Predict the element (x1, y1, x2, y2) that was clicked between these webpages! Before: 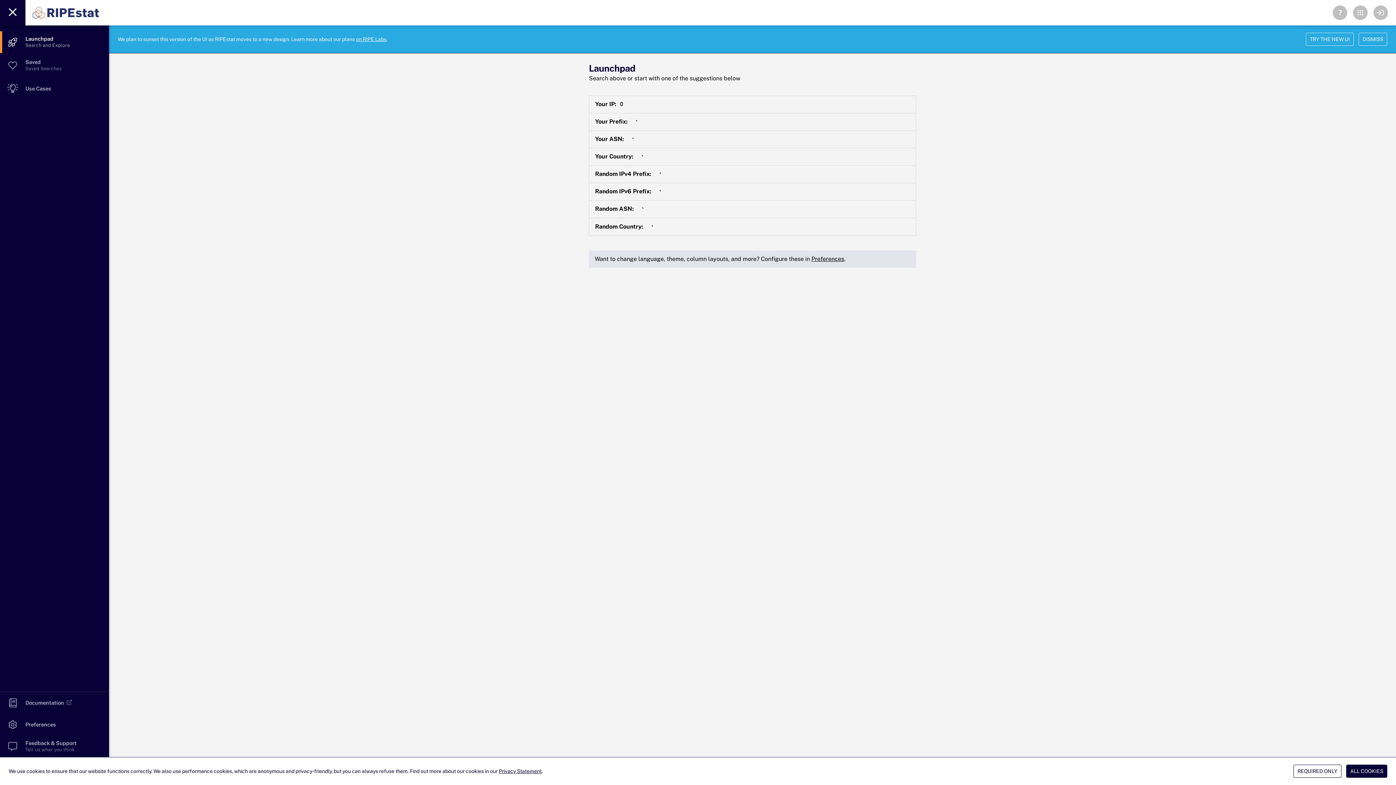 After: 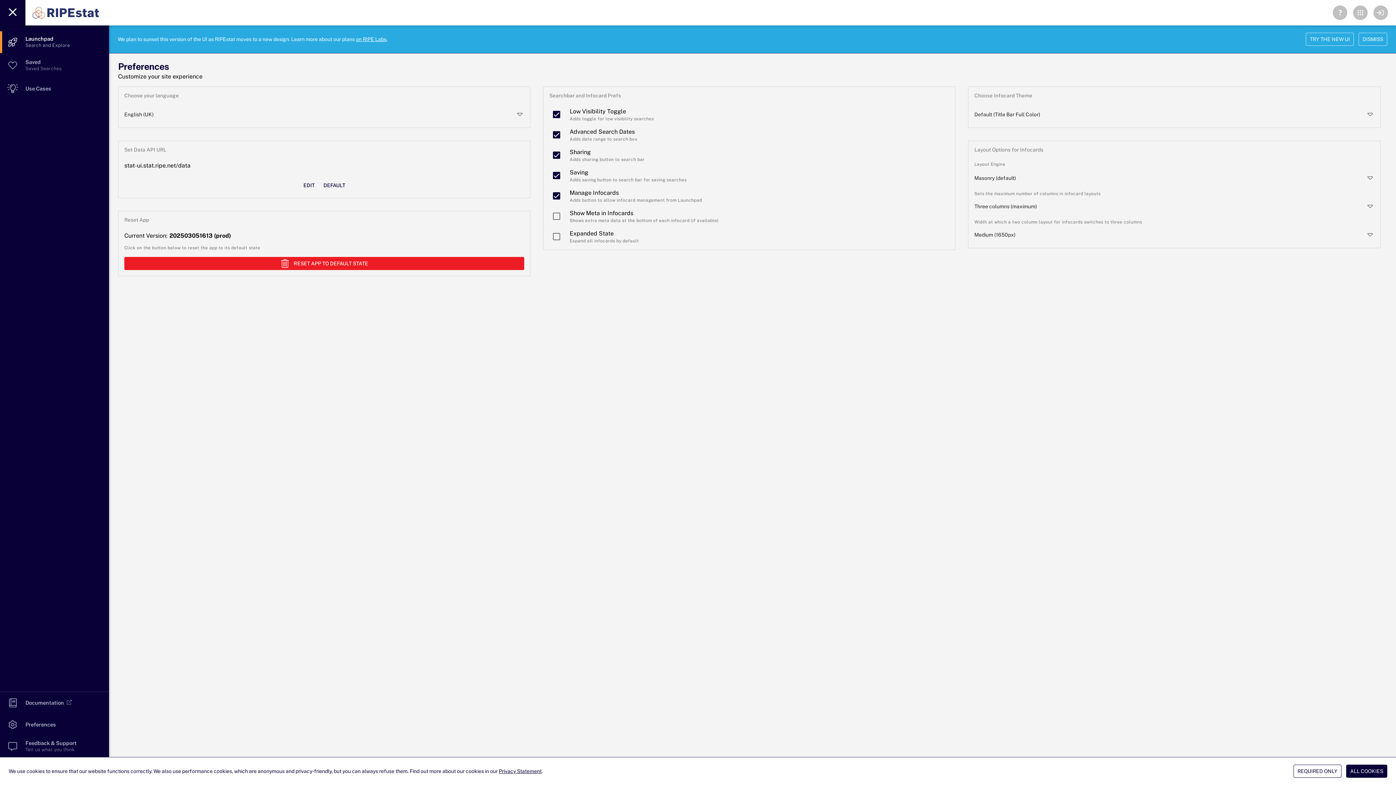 Action: bbox: (811, 255, 844, 262) label: Preferences